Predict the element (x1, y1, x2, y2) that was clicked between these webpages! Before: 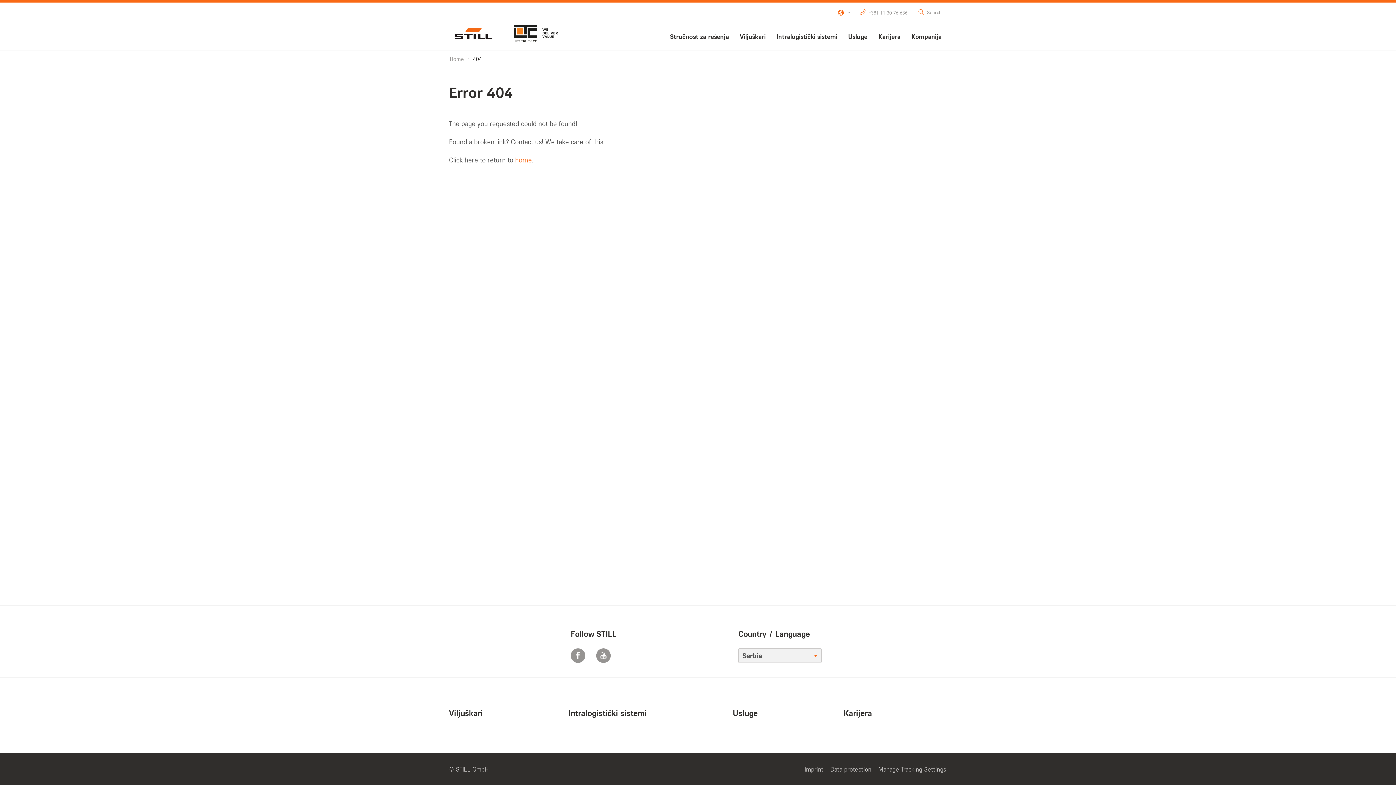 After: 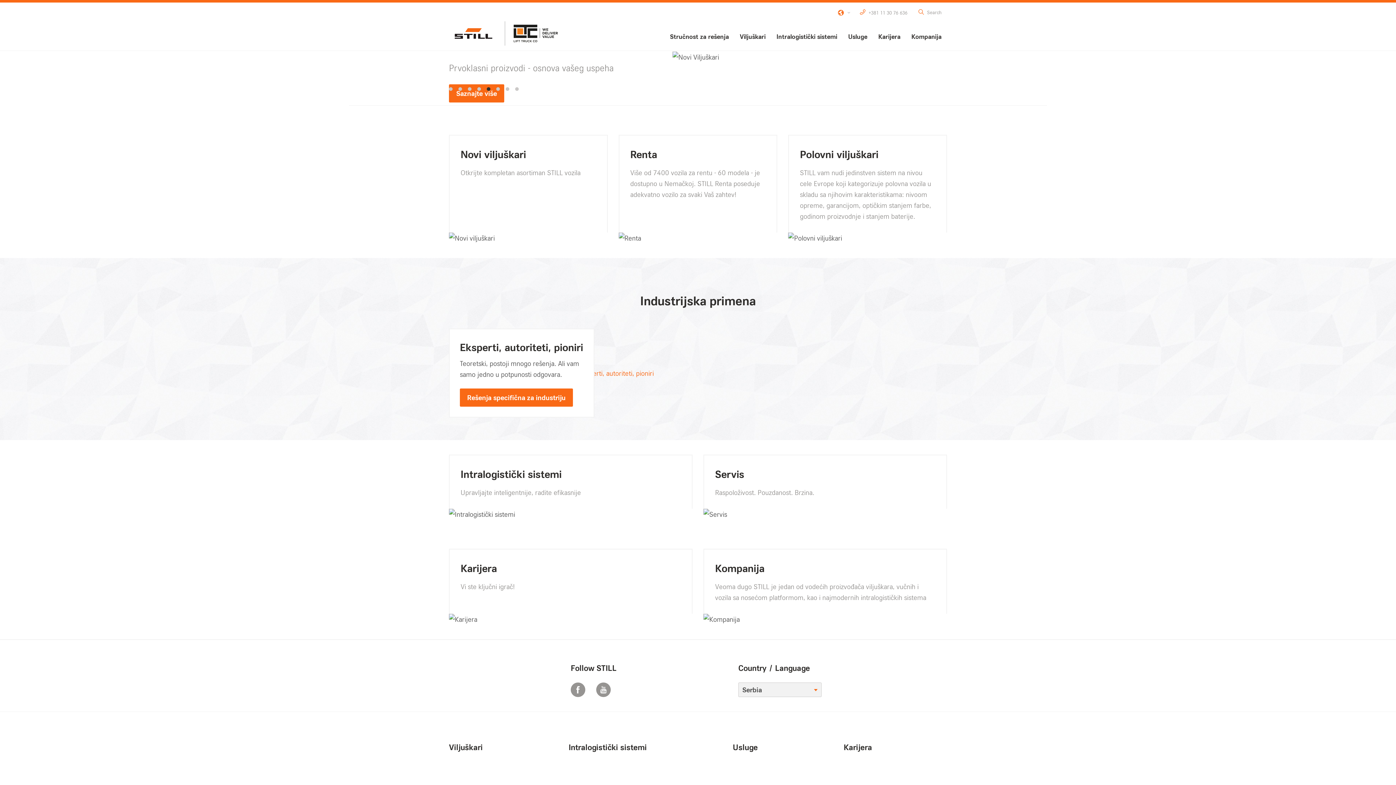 Action: bbox: (449, 18, 558, 48)